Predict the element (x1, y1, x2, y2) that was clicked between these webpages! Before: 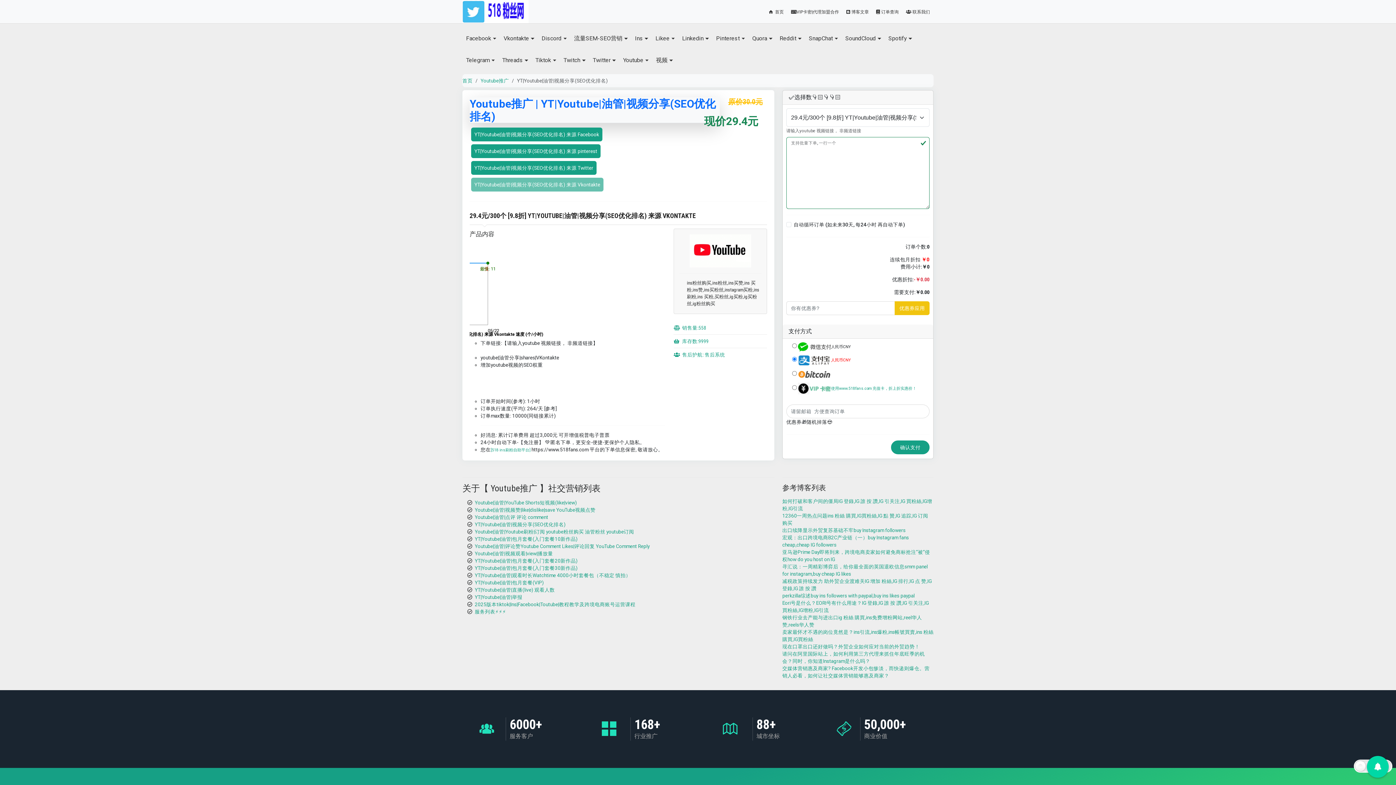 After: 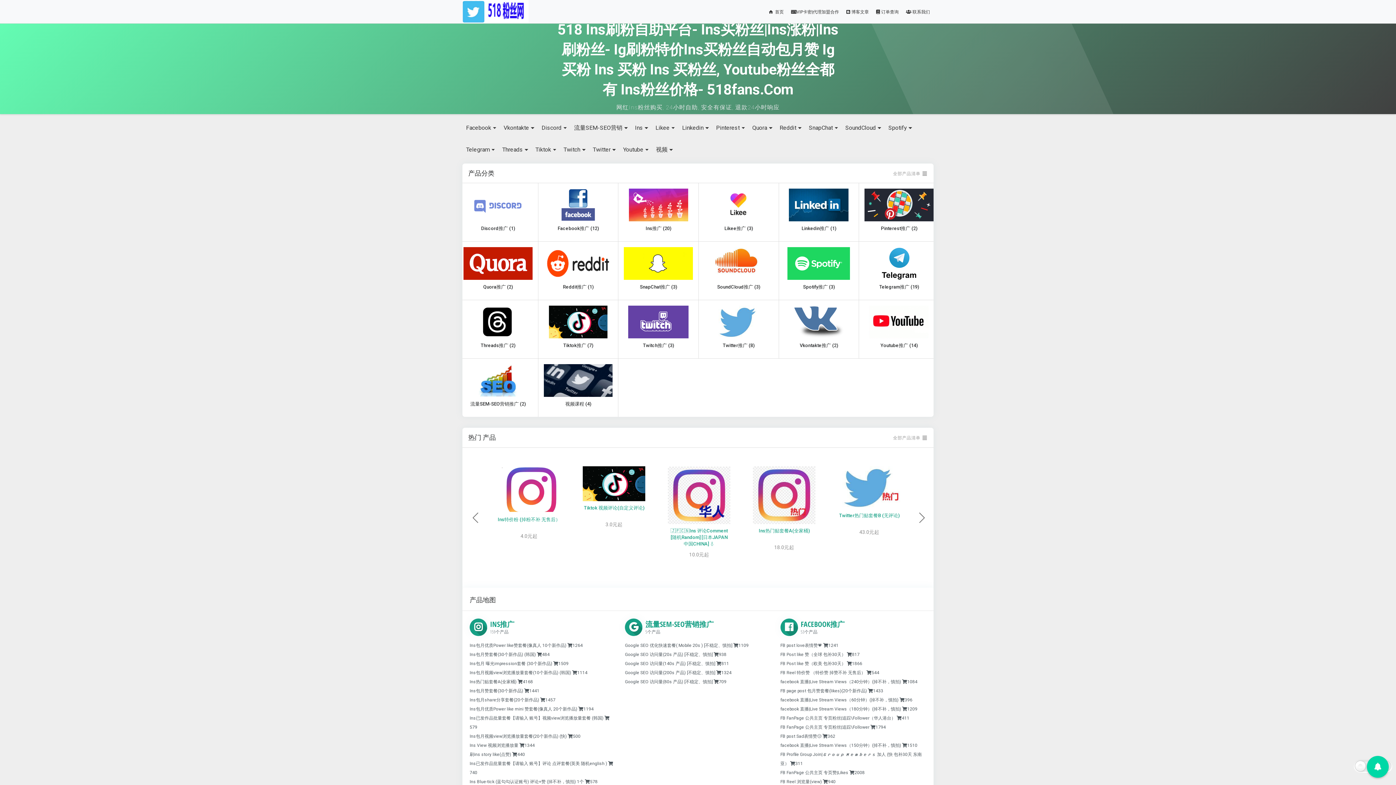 Action: bbox: (462, 77, 472, 83) label: 首页